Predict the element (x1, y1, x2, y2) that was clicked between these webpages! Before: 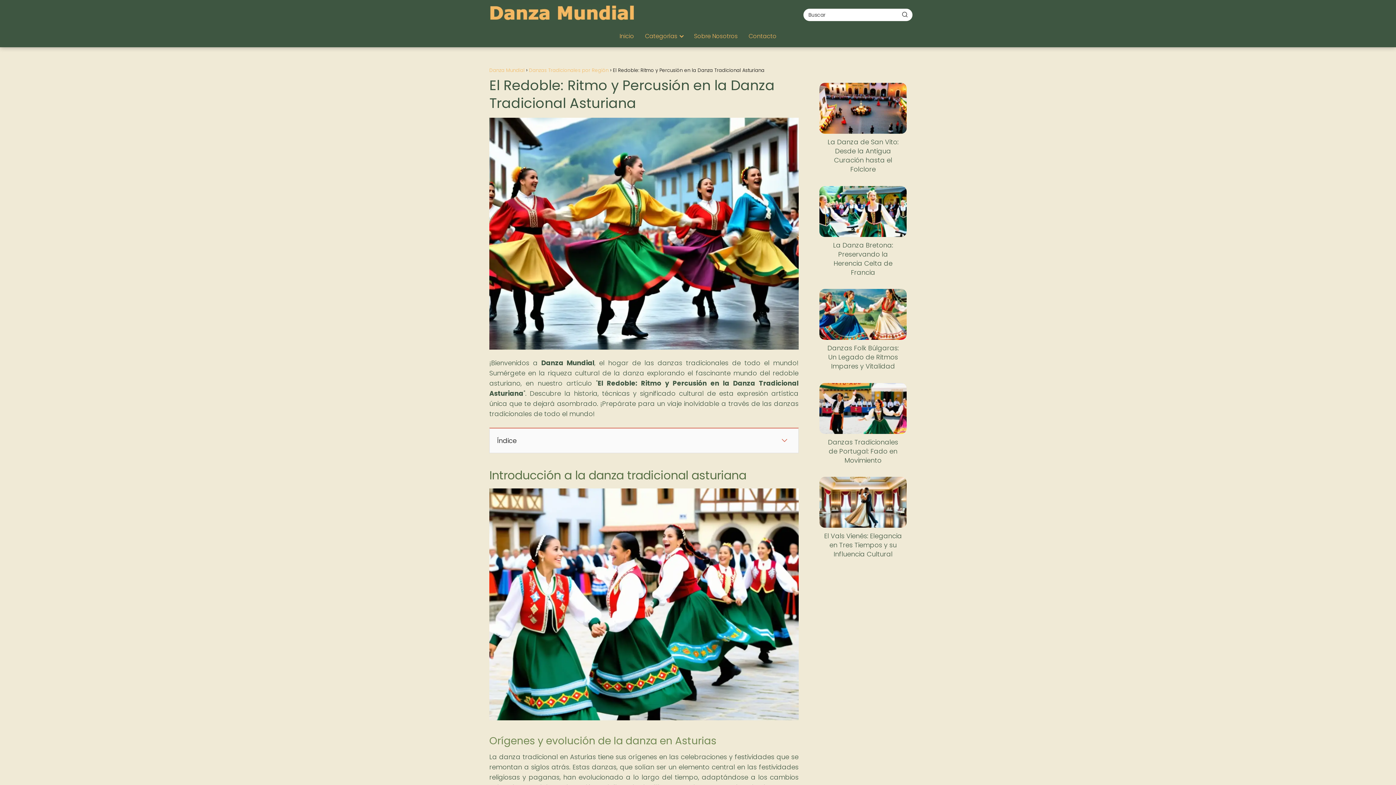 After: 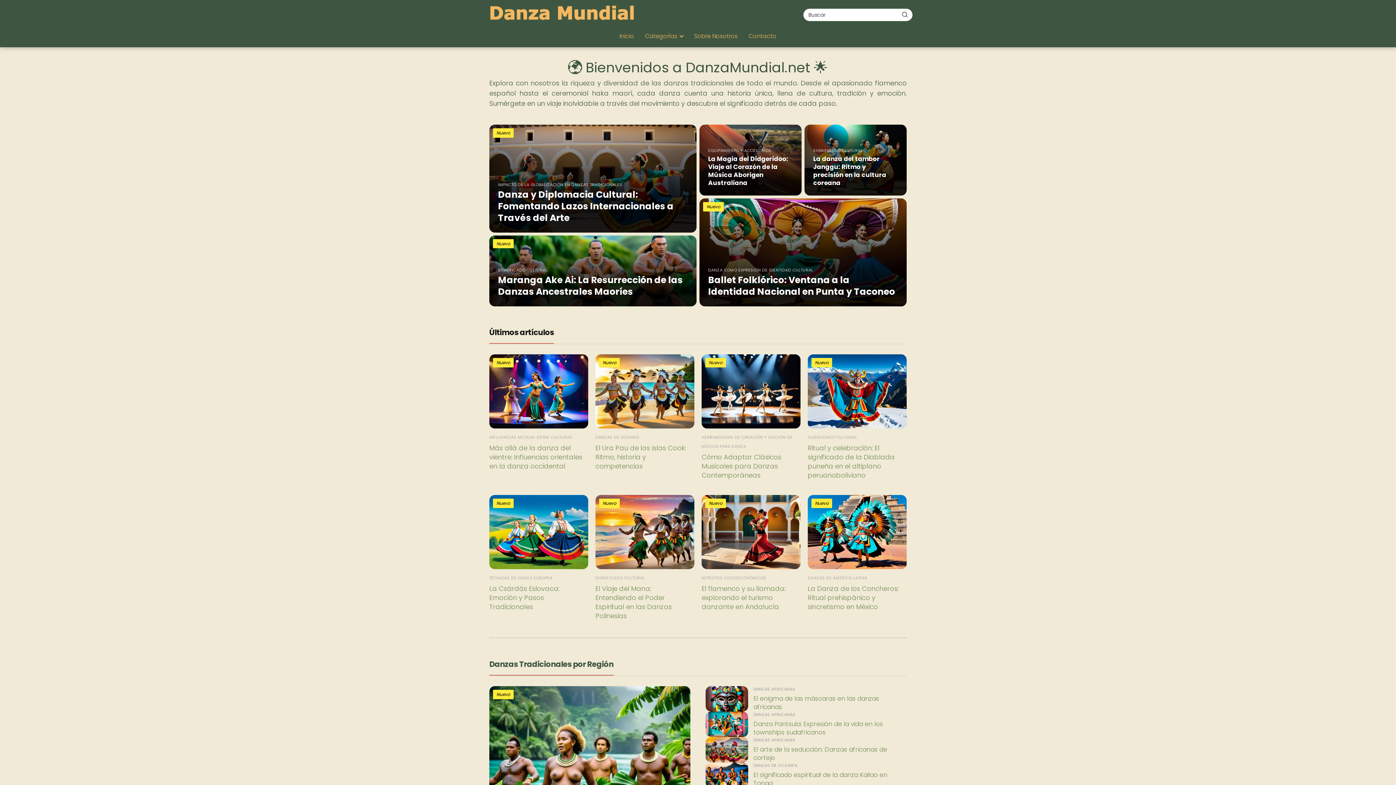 Action: bbox: (619, 32, 634, 40) label: Inicio